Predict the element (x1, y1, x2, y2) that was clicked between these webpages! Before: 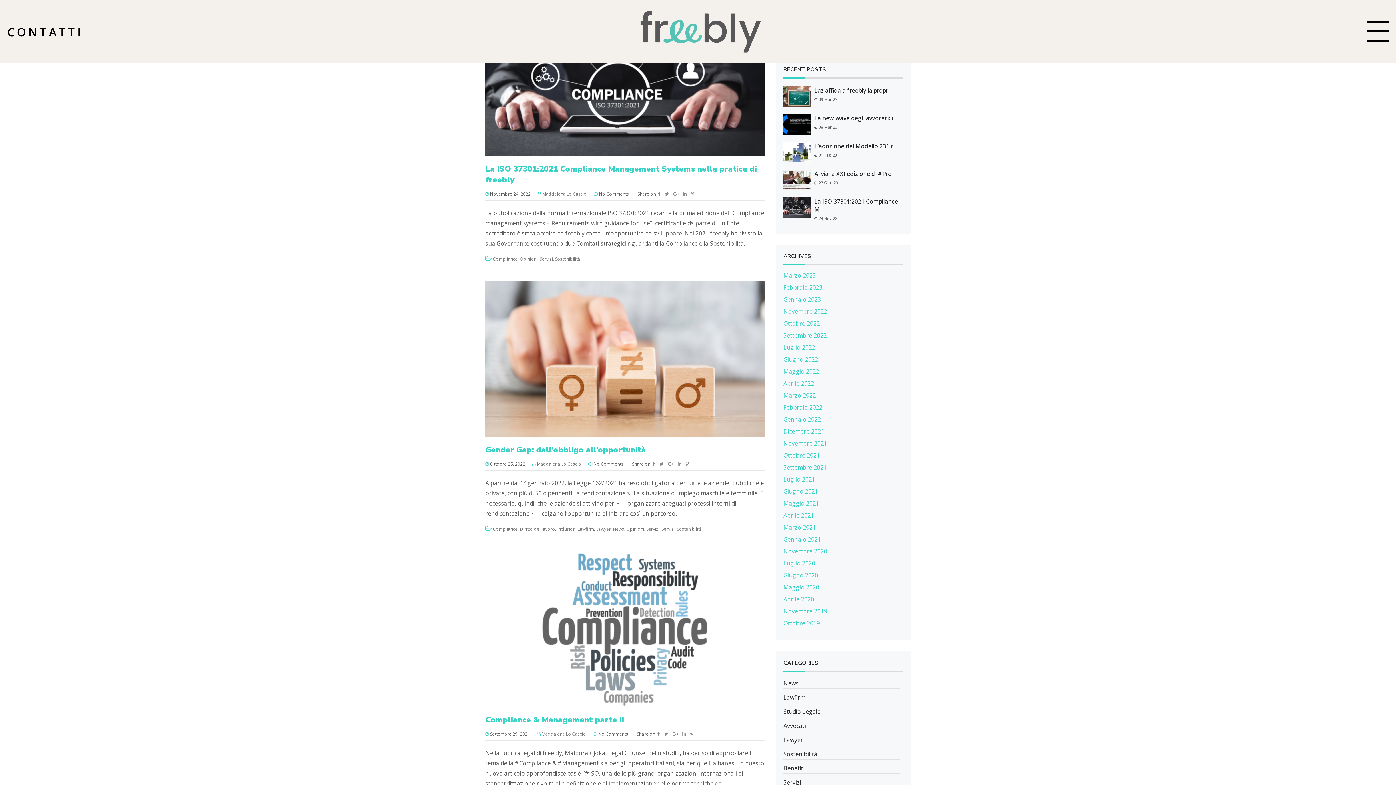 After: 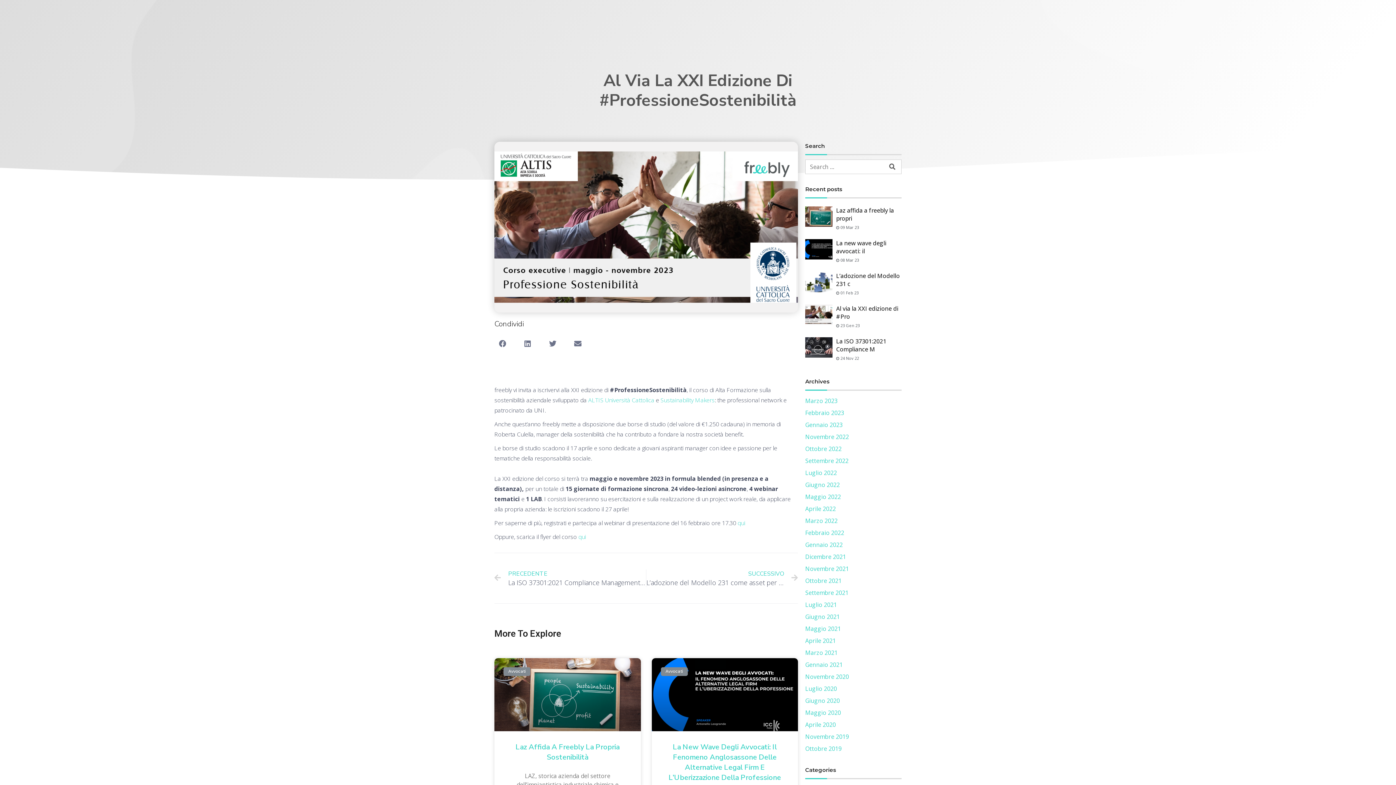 Action: bbox: (783, 175, 810, 183)